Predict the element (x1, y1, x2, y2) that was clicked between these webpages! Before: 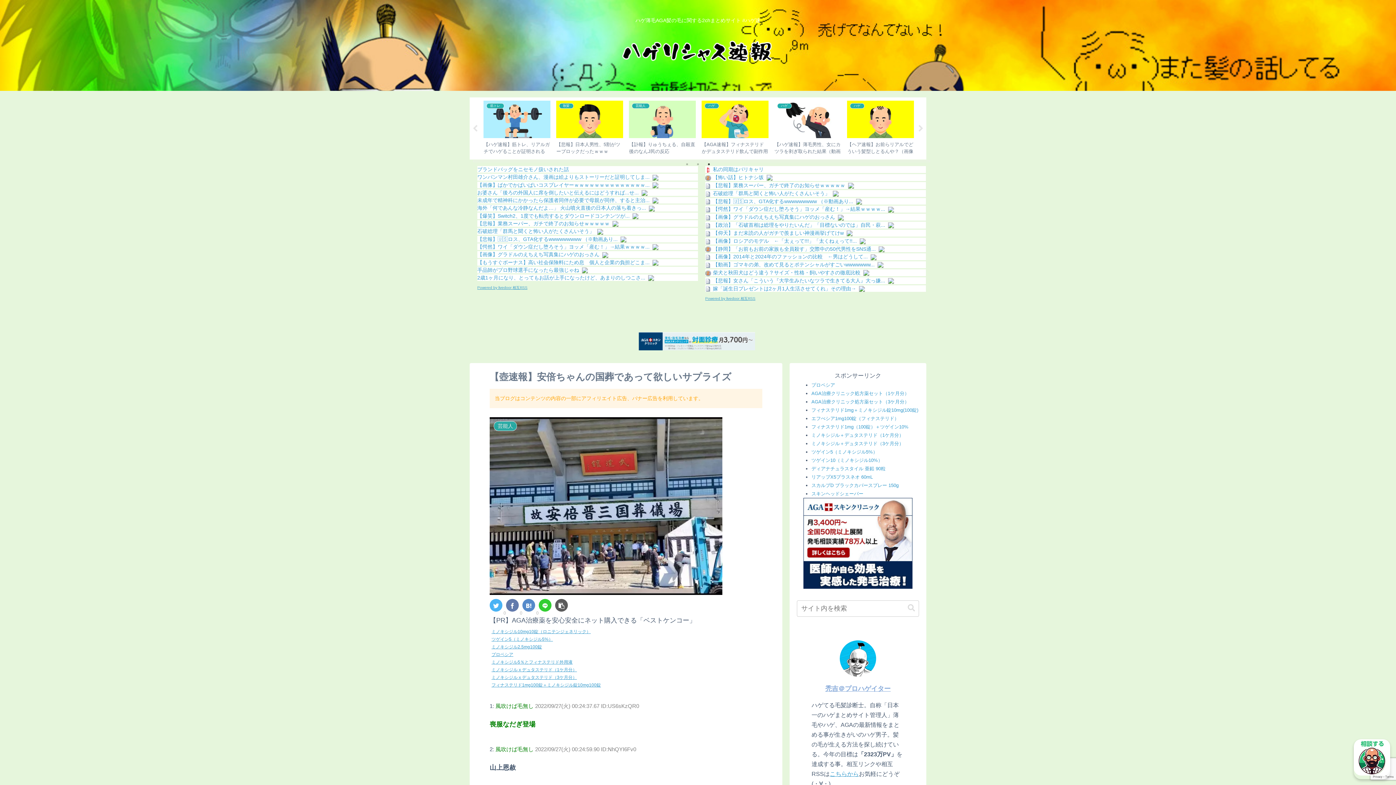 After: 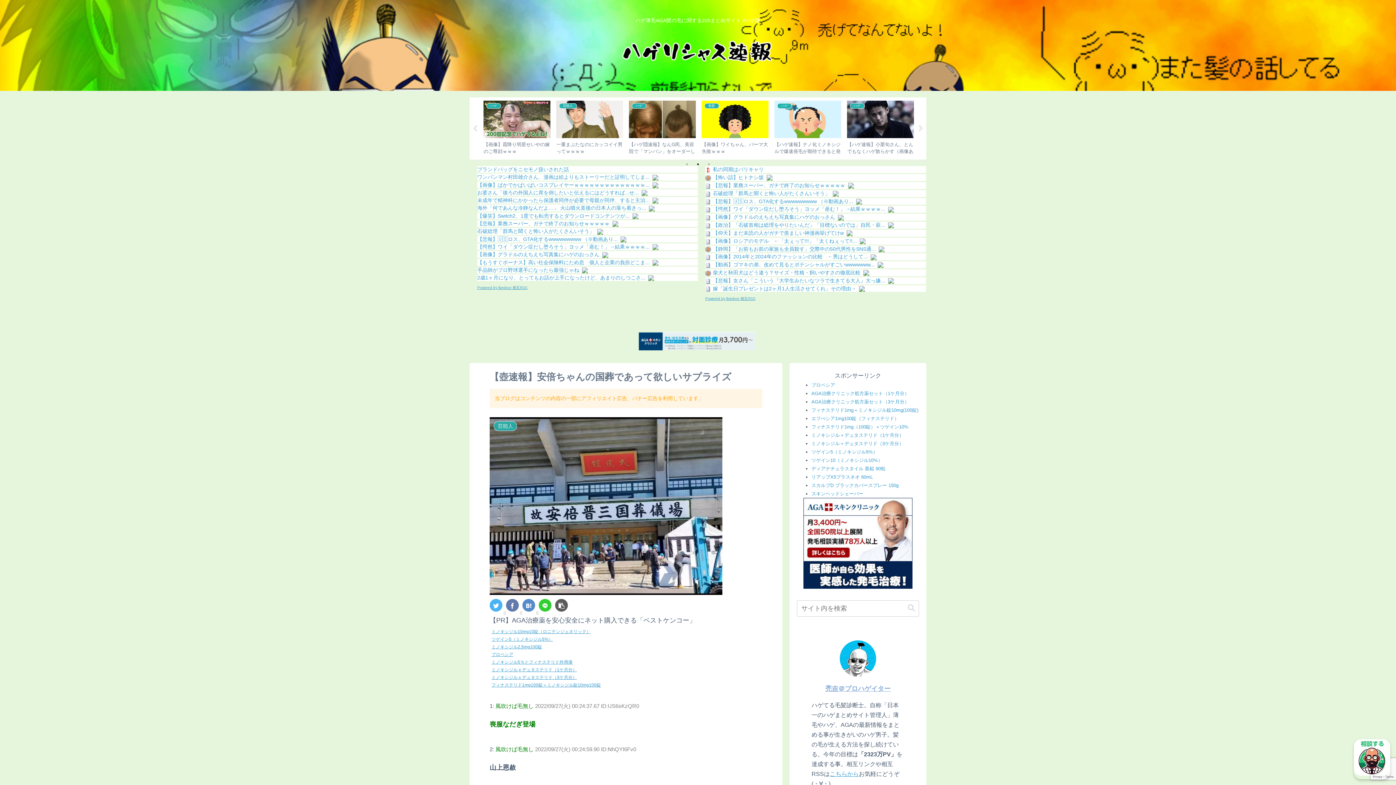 Action: bbox: (597, 228, 603, 234)